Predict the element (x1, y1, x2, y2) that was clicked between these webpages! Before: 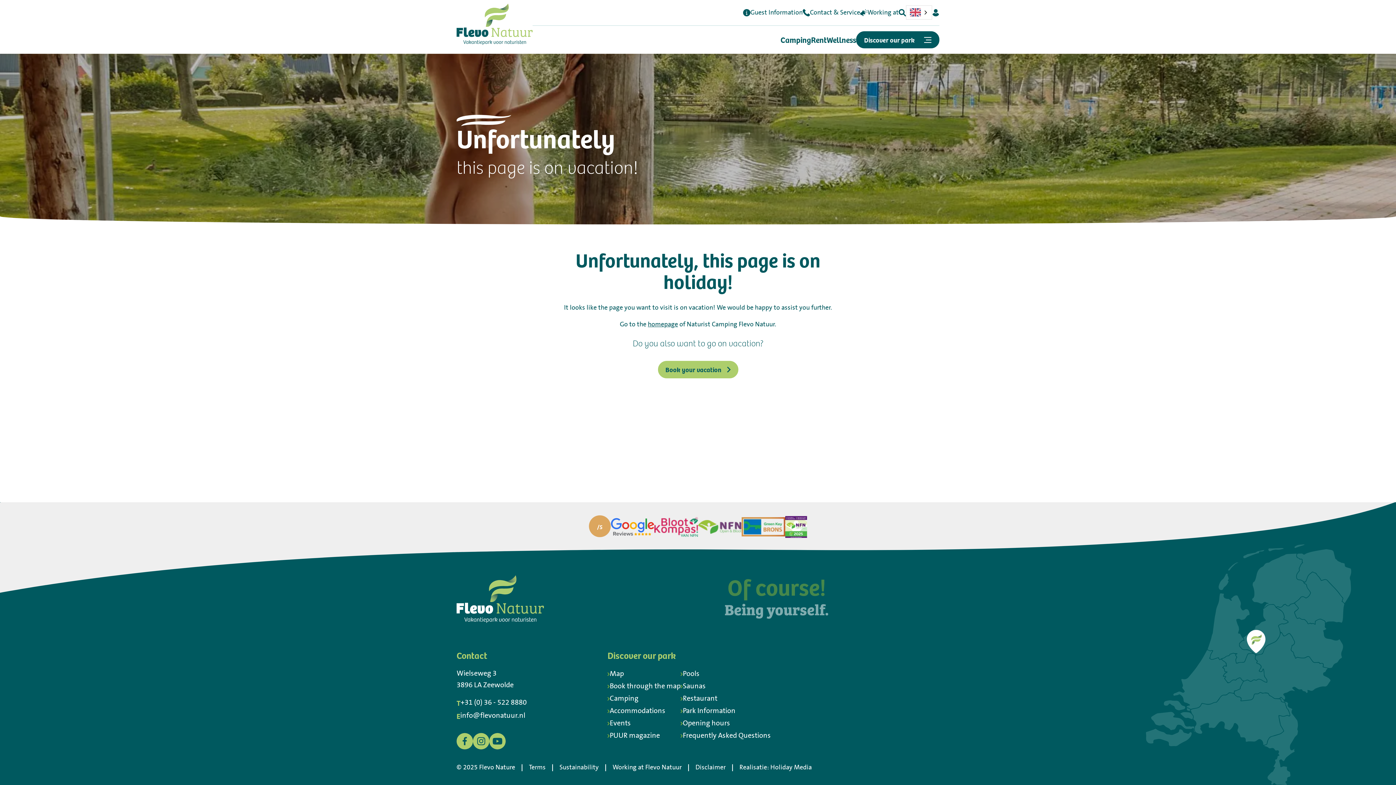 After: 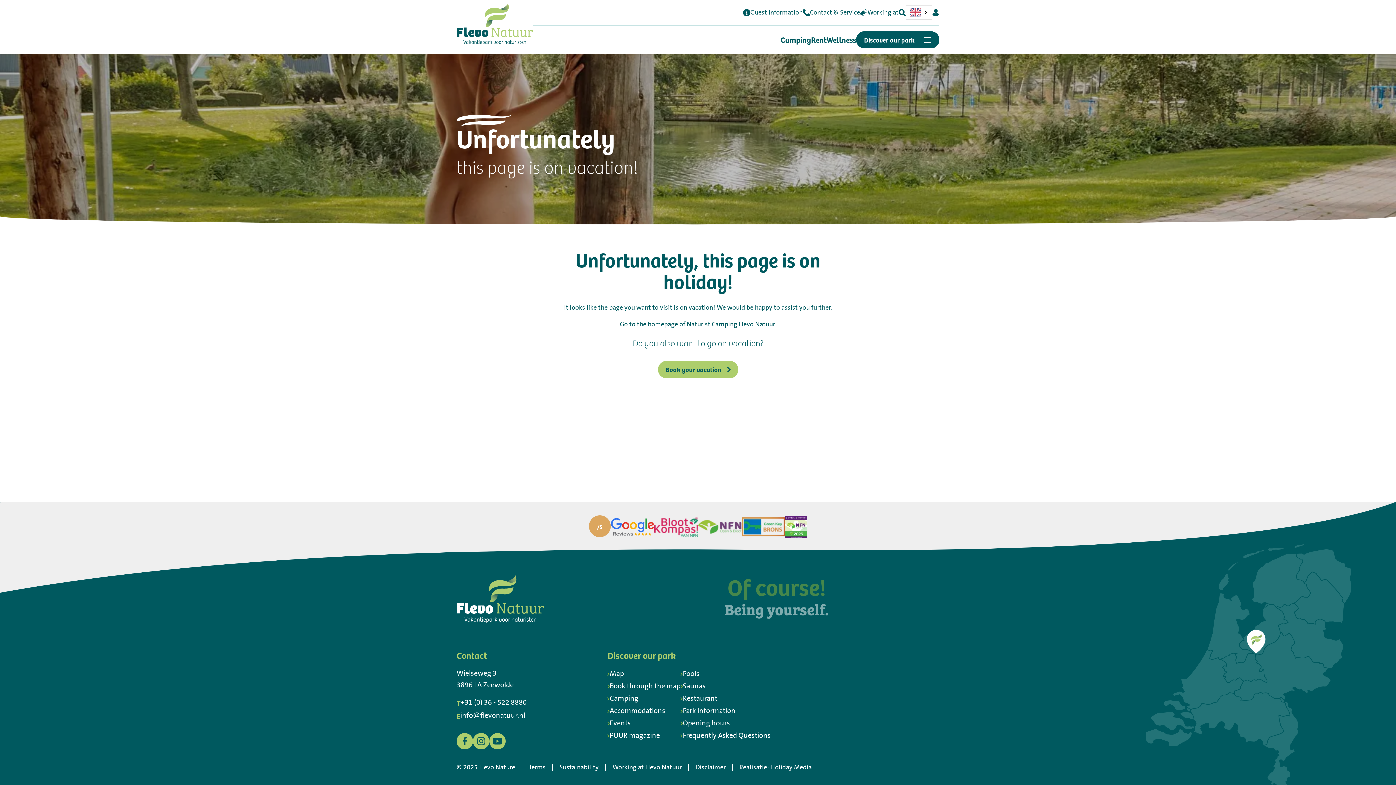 Action: bbox: (456, 731, 473, 751) label: Facebook